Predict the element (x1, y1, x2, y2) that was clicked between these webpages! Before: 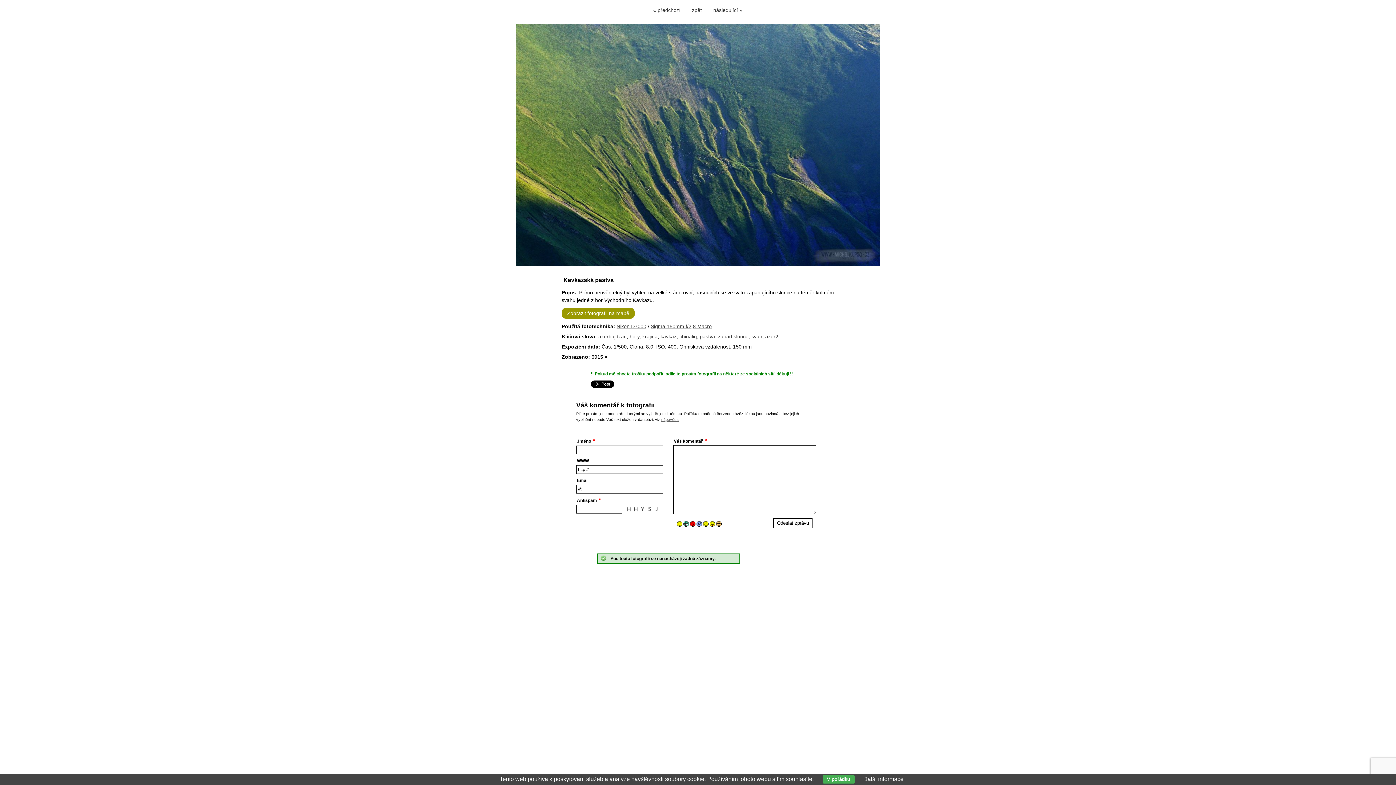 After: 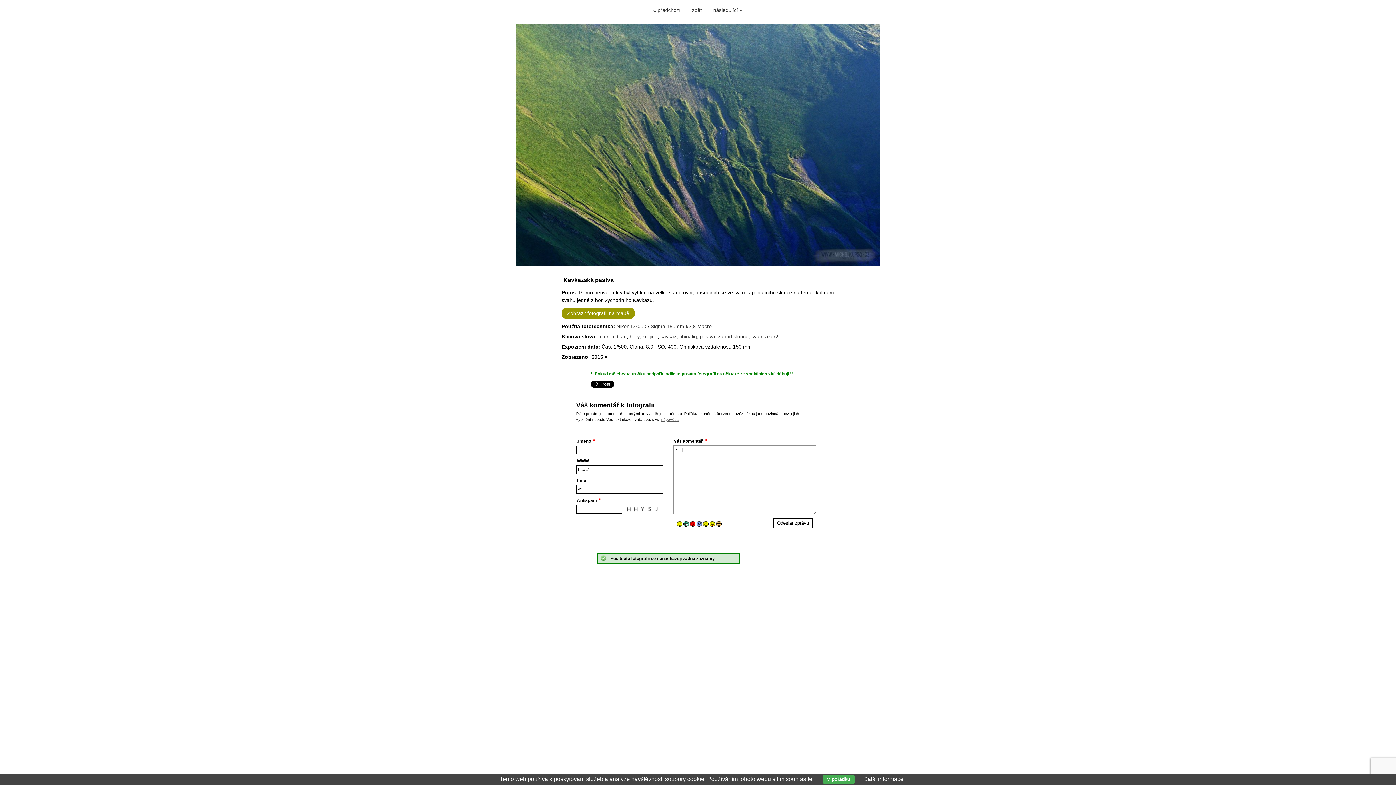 Action: bbox: (690, 522, 695, 528)